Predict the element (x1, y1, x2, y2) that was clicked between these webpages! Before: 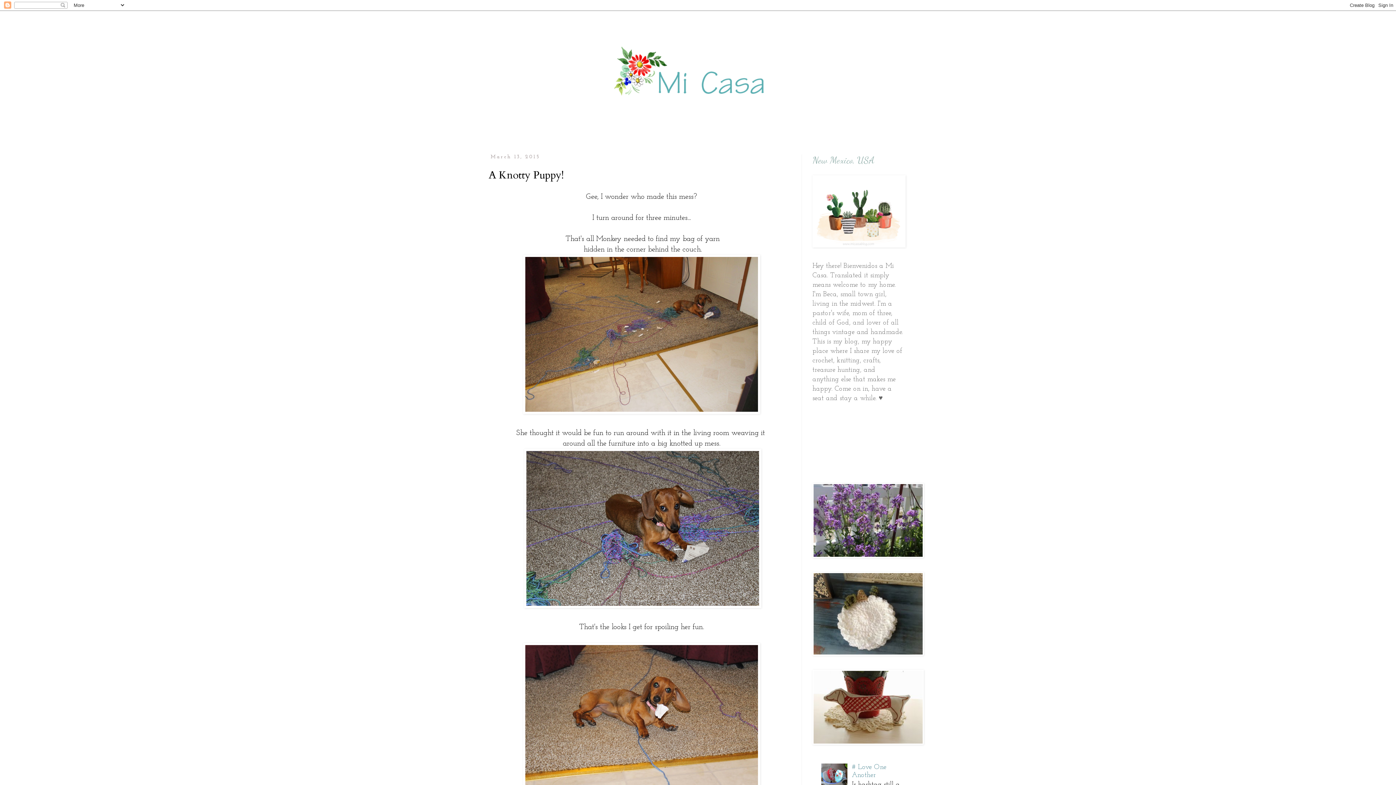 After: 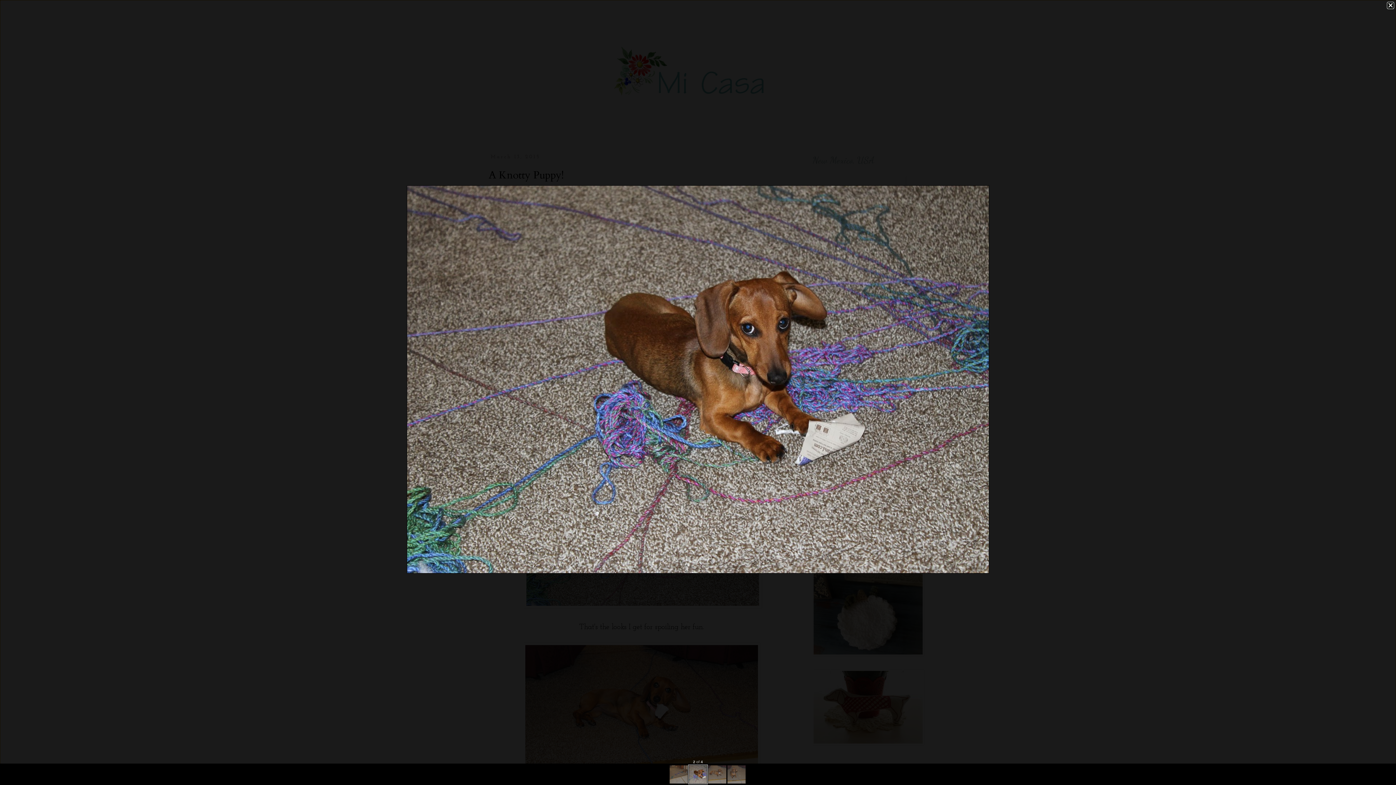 Action: bbox: (524, 602, 761, 610)